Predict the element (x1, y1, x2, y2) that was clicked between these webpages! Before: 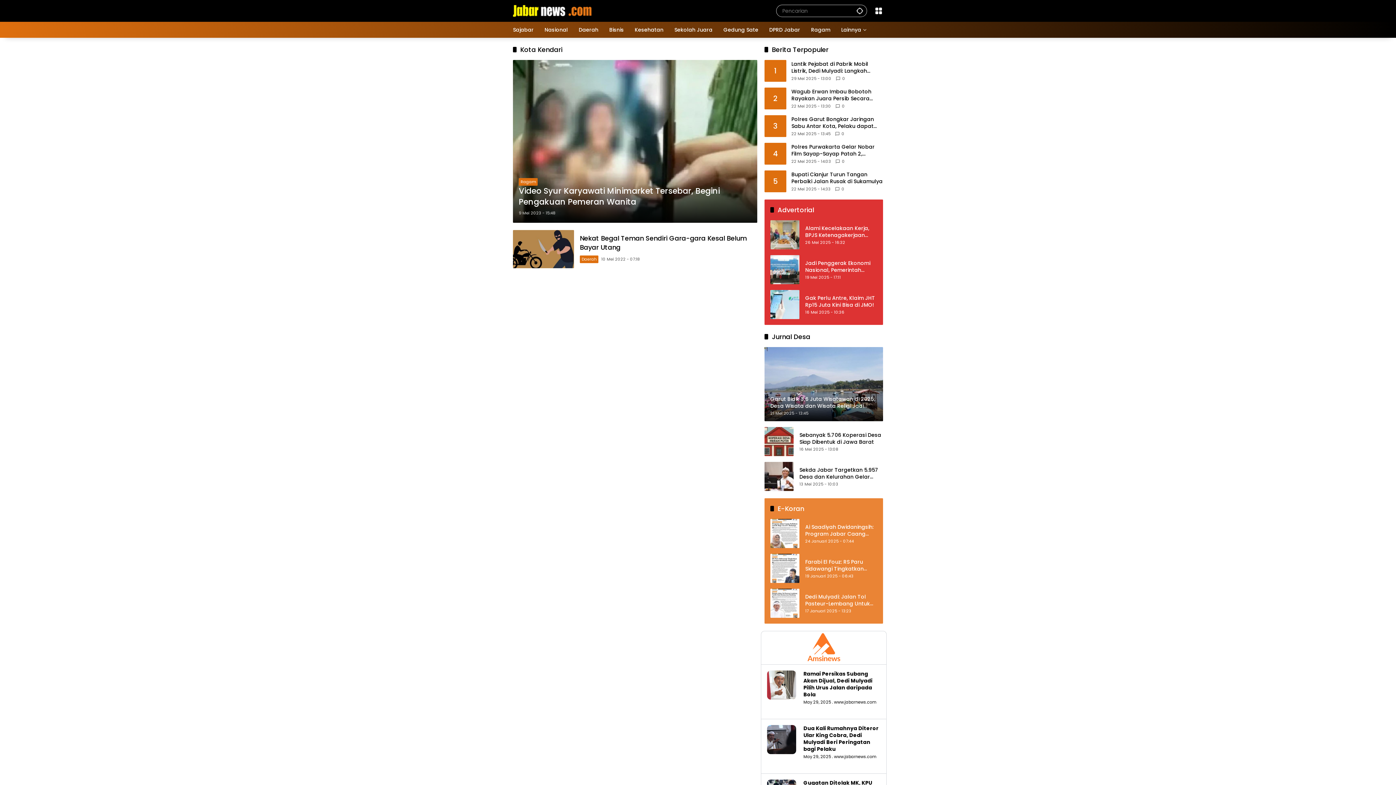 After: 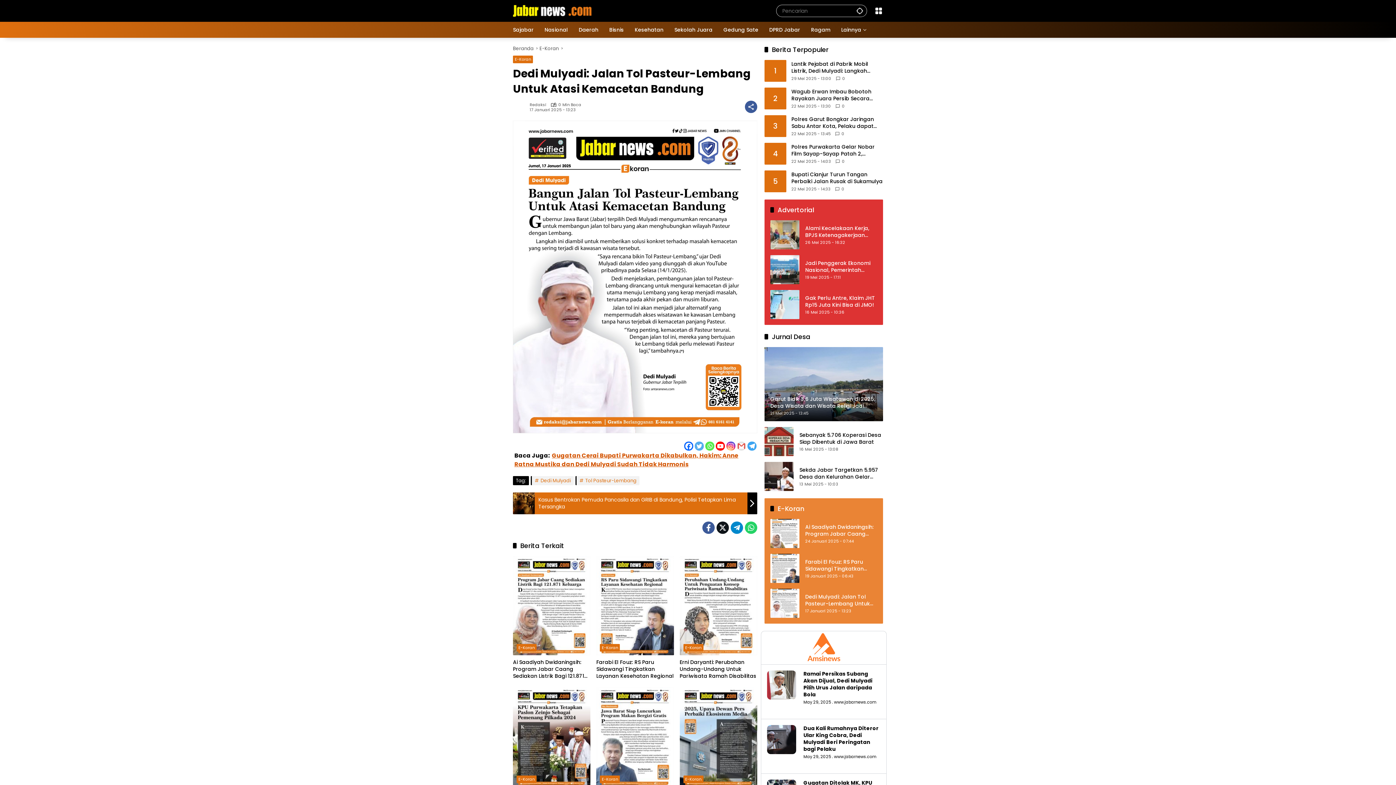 Action: label: Dedi Mulyadi: Jalan Tol Pasteur-Lembang Untuk Atasi Kemacetan Bandung bbox: (805, 593, 877, 607)